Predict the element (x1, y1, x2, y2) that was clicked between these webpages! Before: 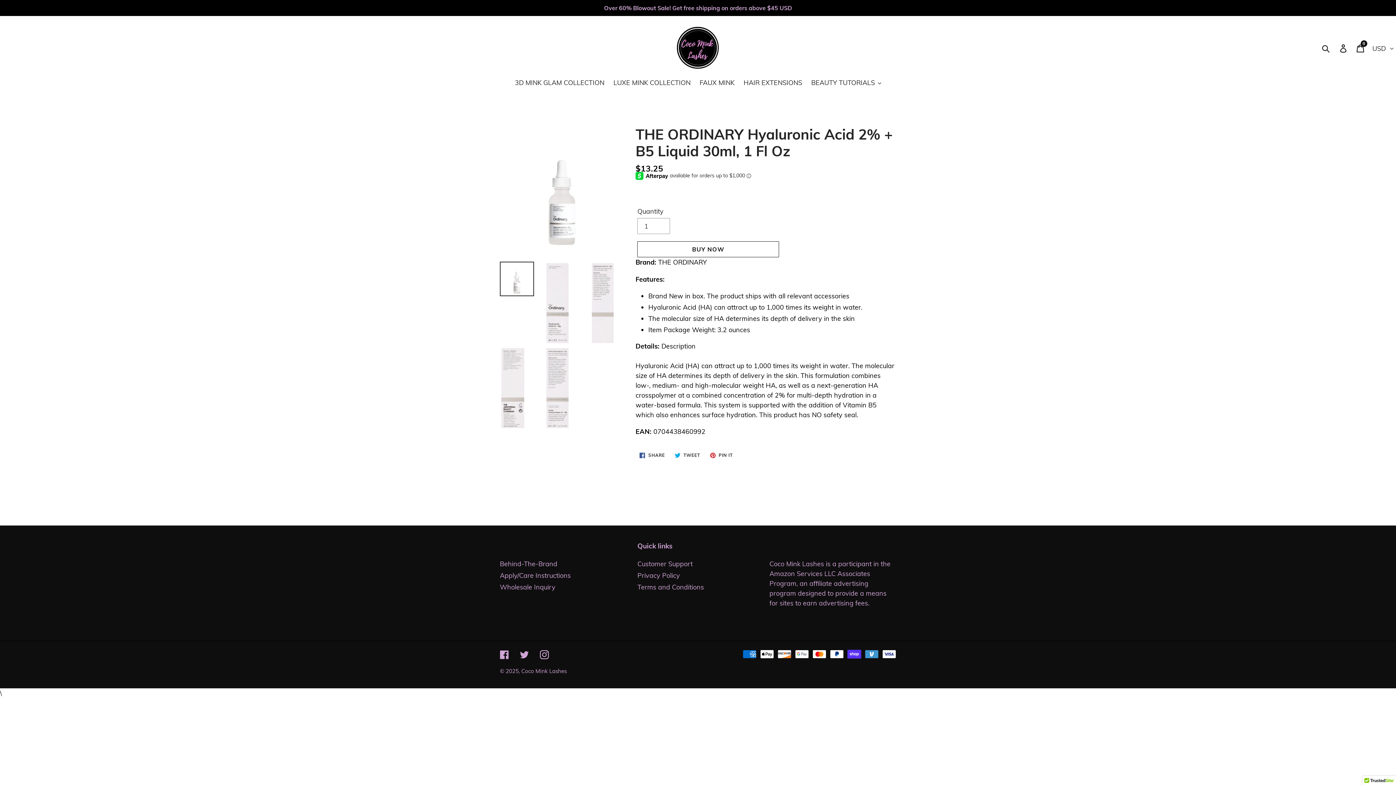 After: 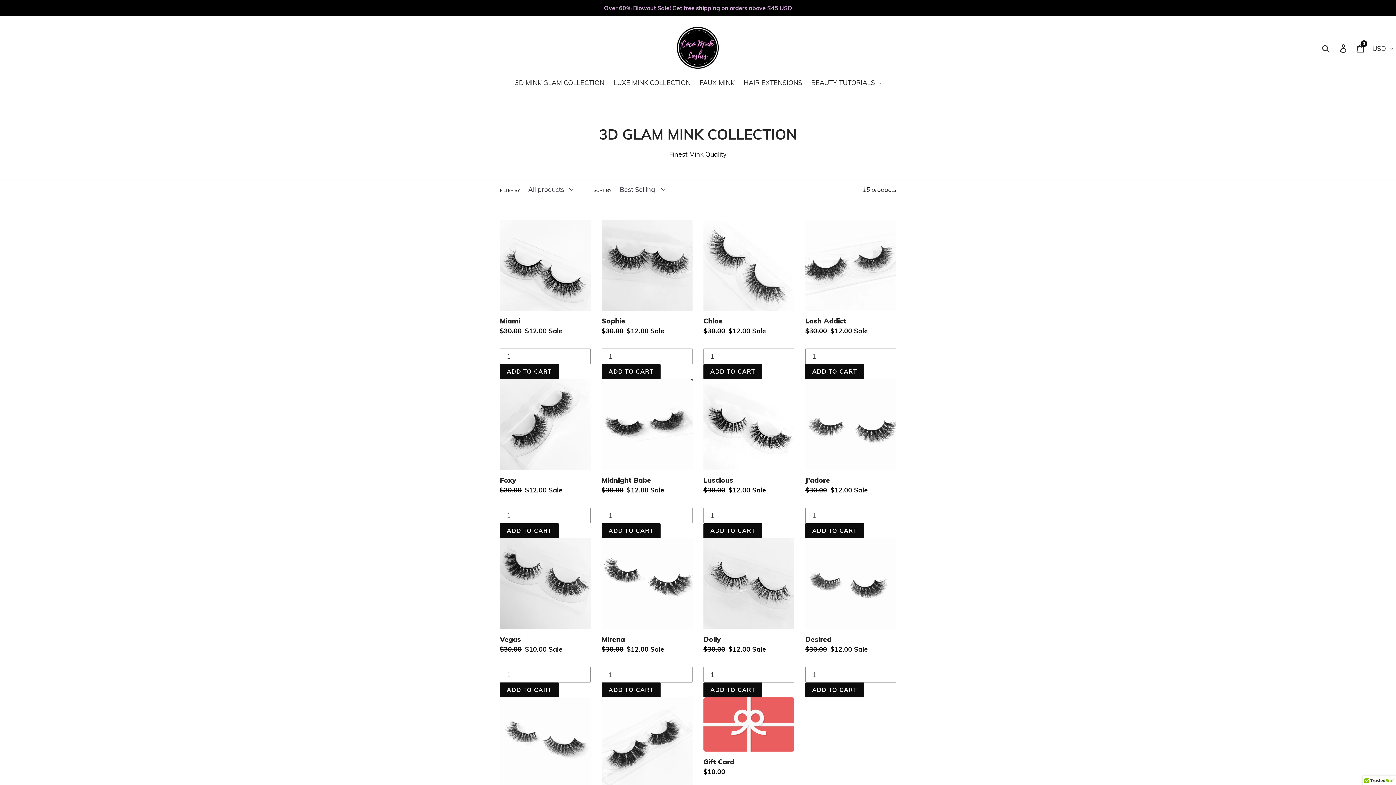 Action: label: 3D MINK GLAM COLLECTION bbox: (511, 77, 608, 88)